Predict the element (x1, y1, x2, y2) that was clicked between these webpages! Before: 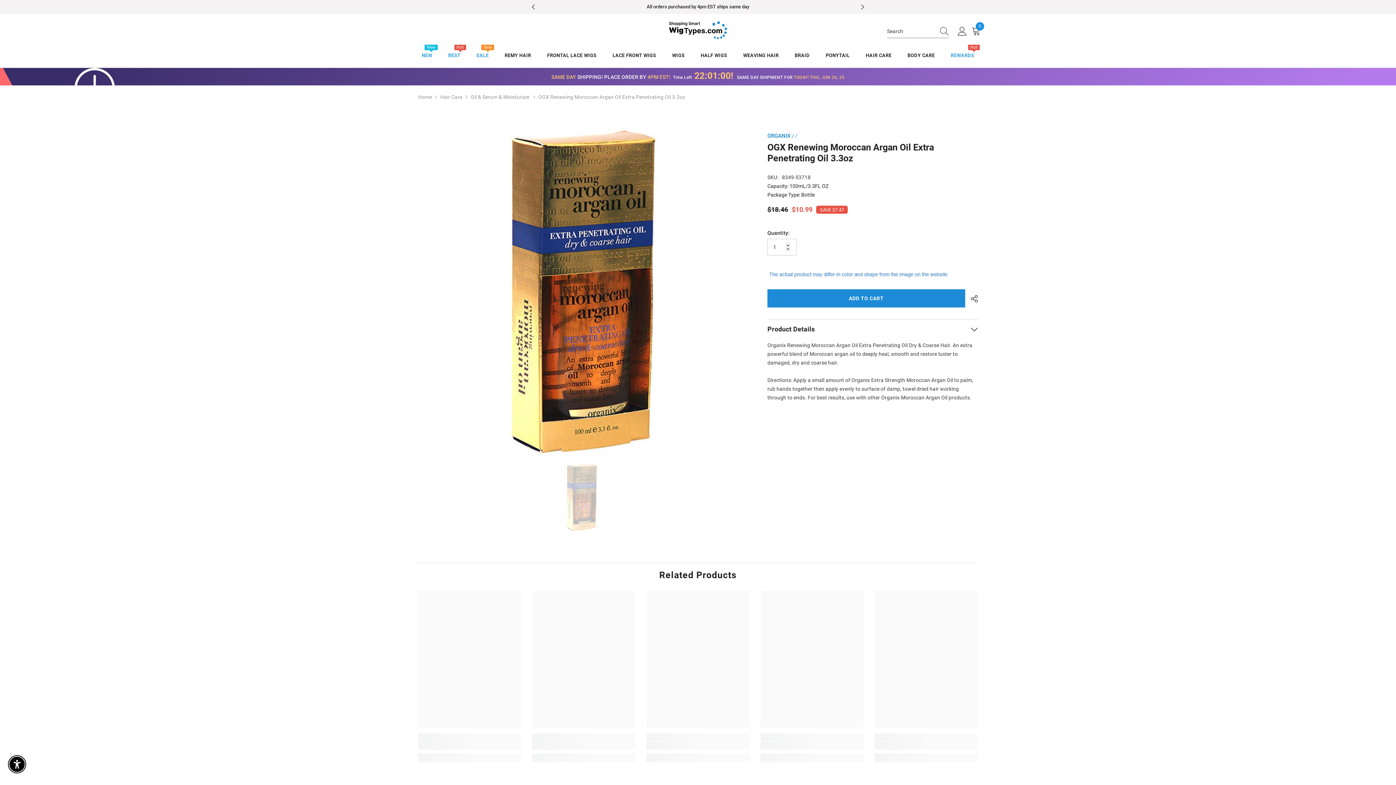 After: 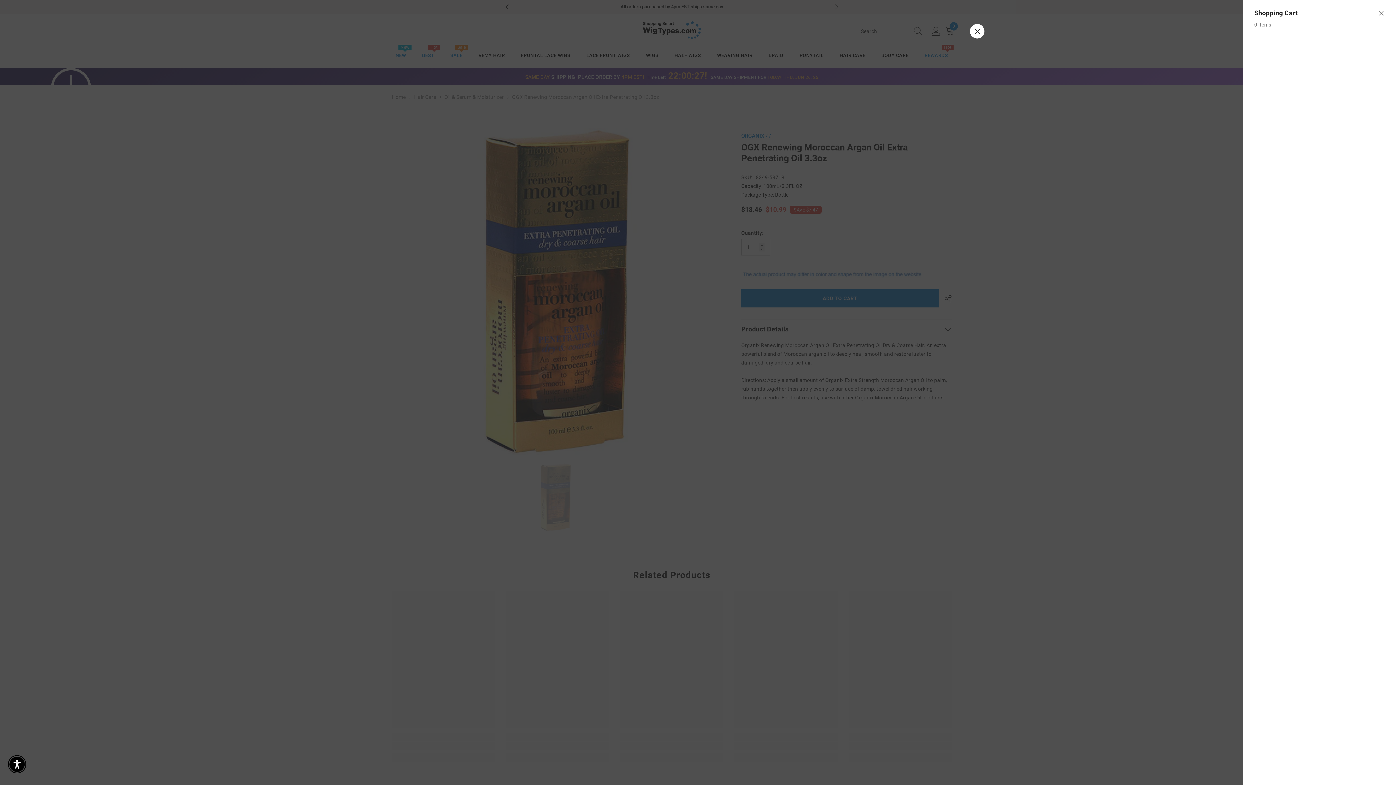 Action: bbox: (971, 27, 983, 35) label: 0
0 items